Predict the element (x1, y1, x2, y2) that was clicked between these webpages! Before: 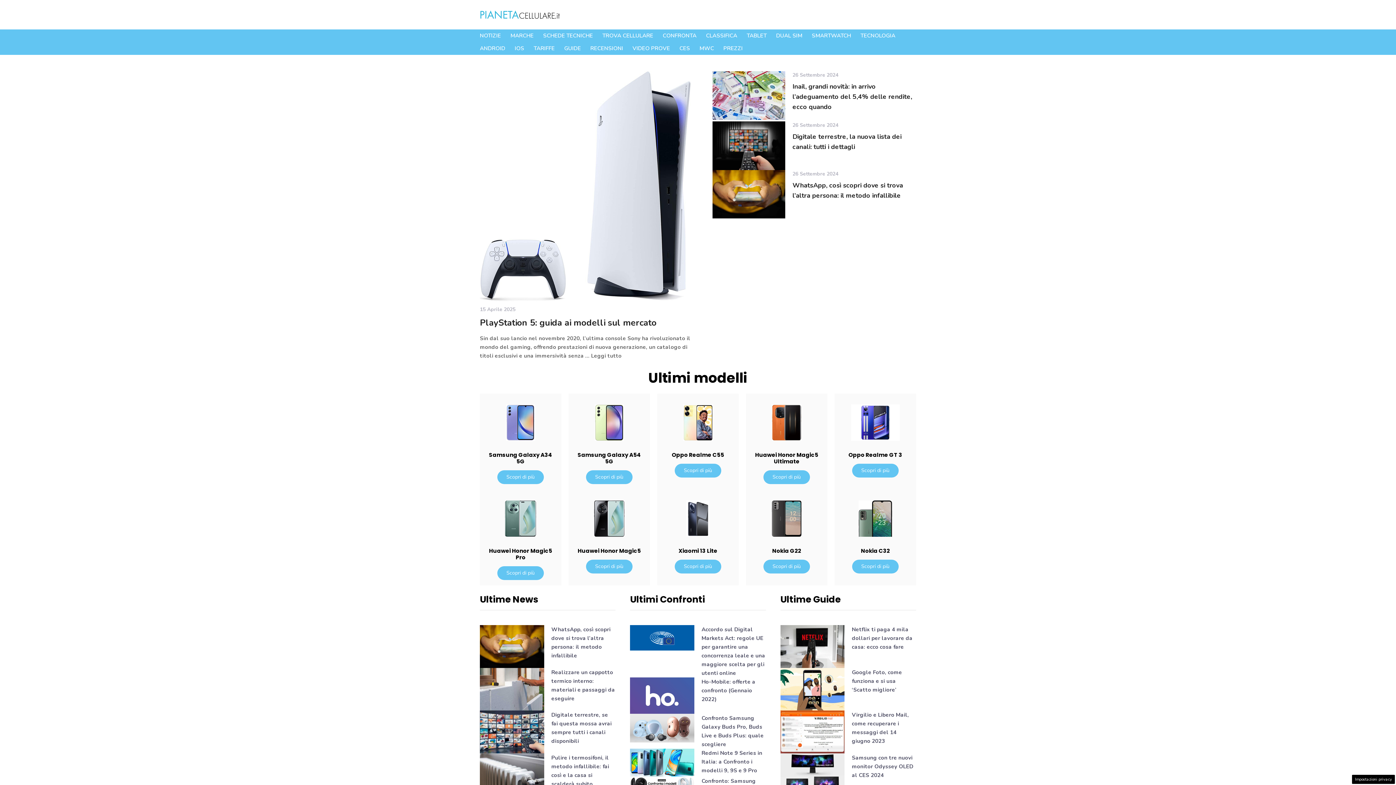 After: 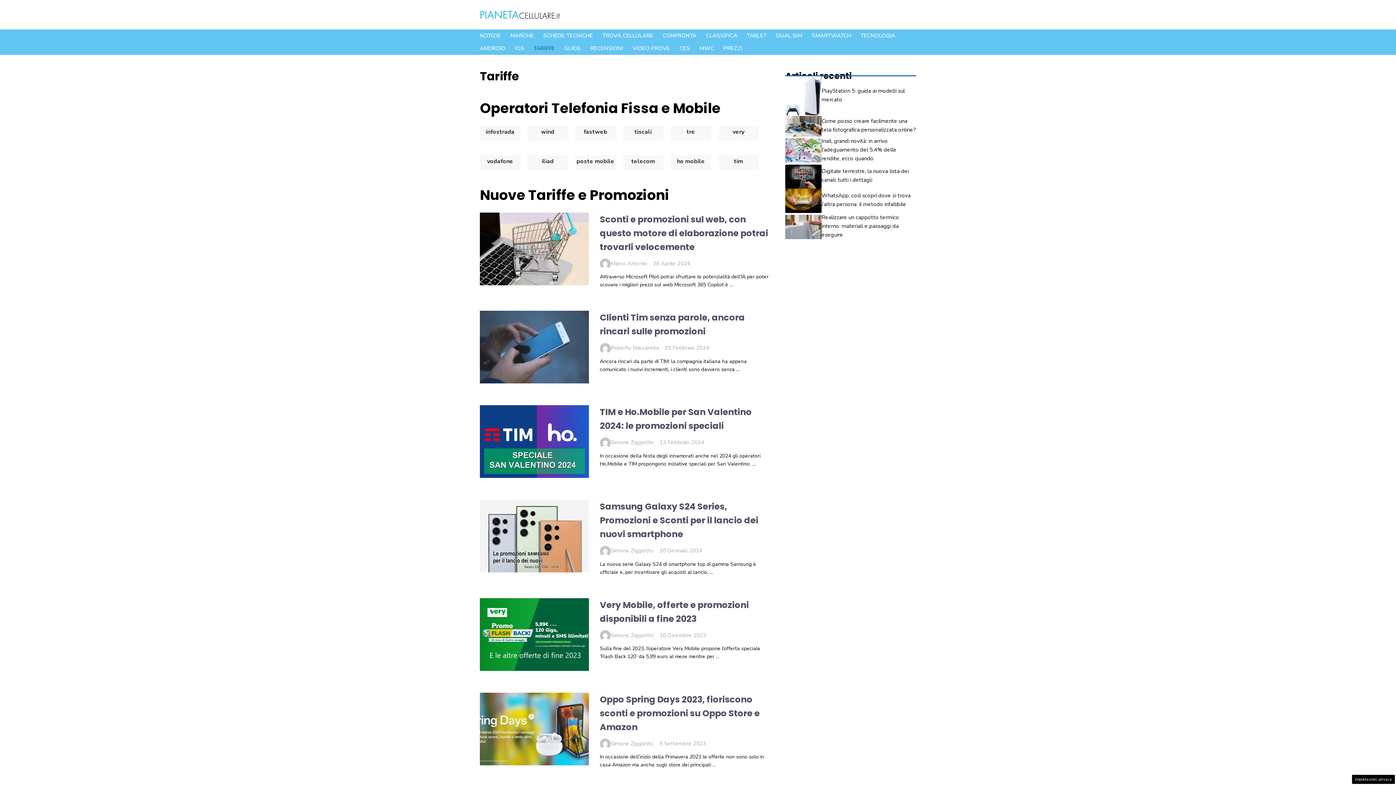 Action: bbox: (529, 42, 559, 55) label: TARIFFE